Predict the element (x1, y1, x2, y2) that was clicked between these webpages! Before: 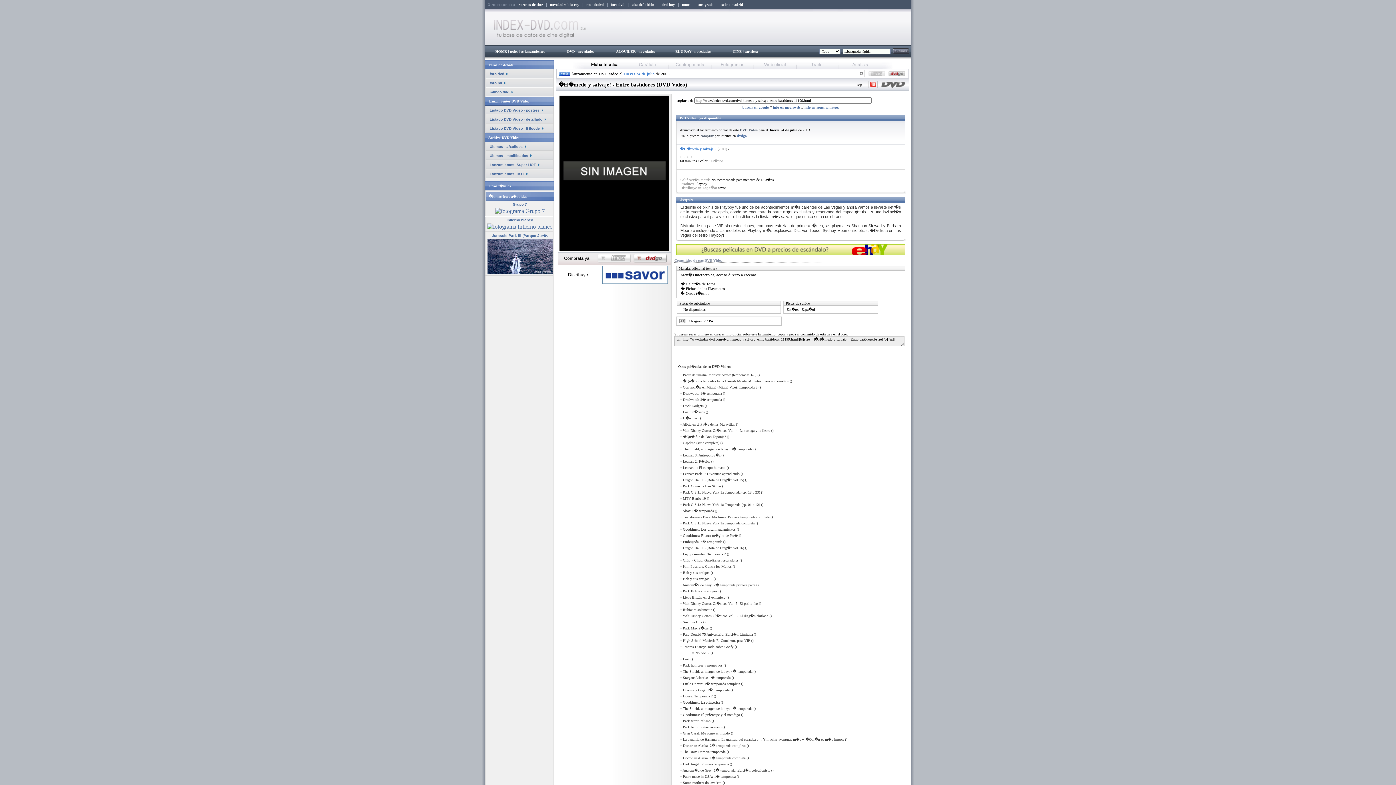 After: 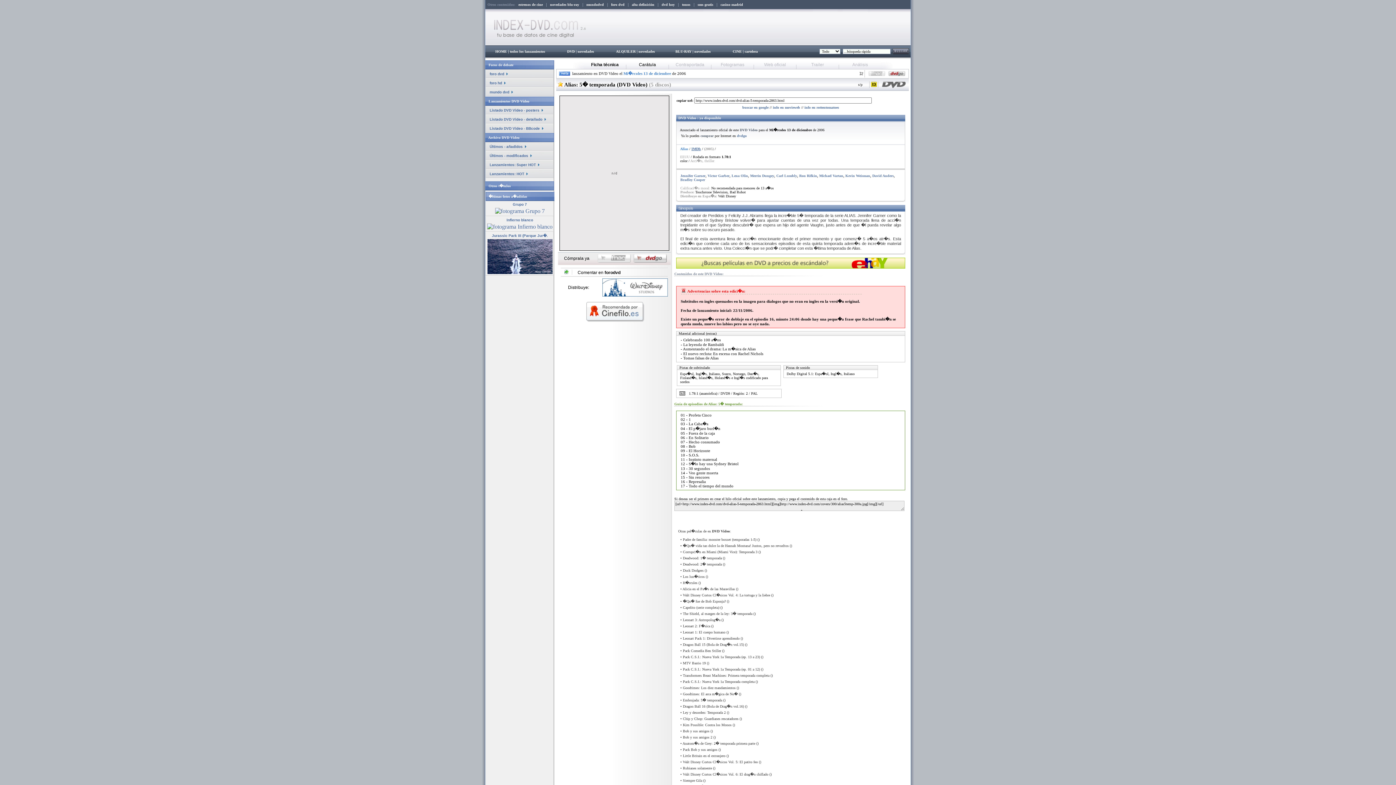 Action: label: Alias: 5� temporada bbox: (682, 509, 714, 513)